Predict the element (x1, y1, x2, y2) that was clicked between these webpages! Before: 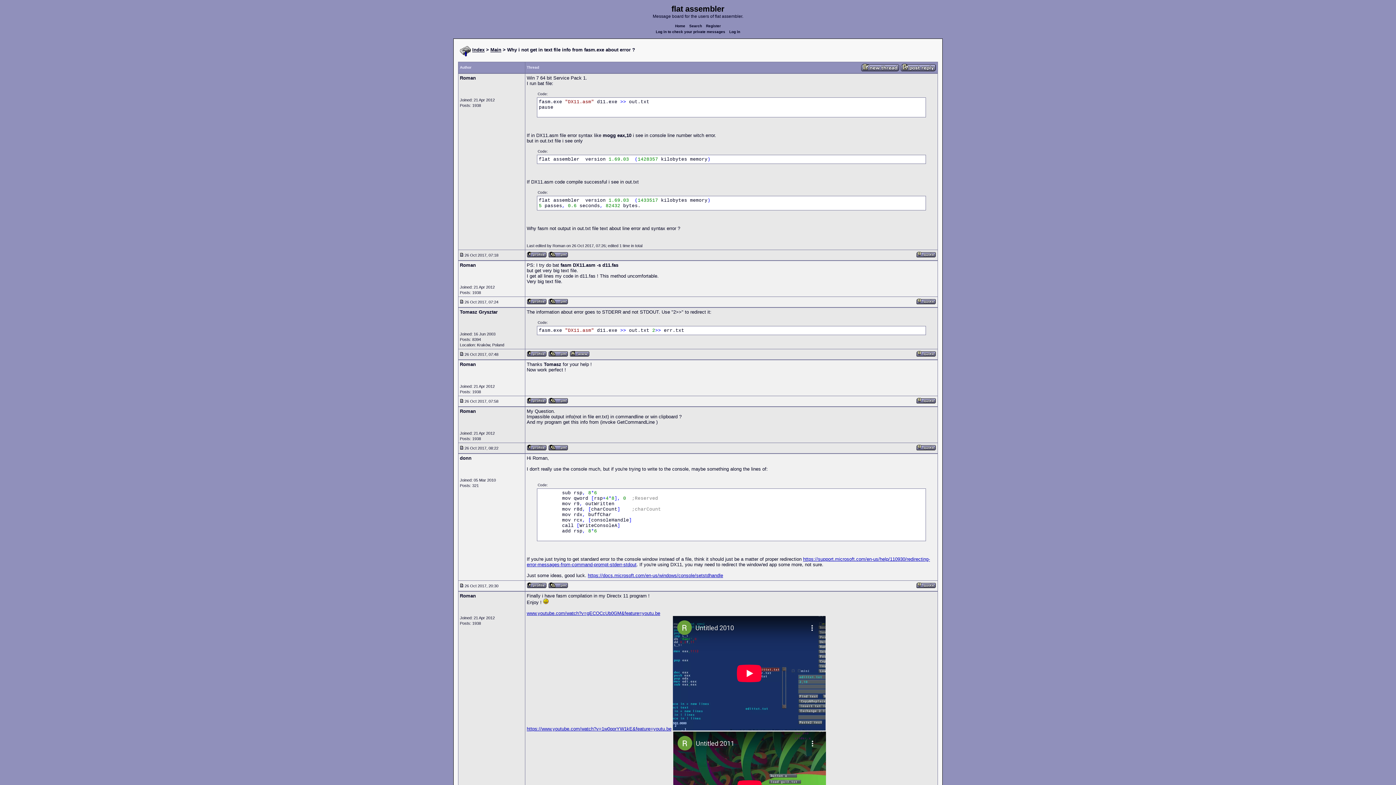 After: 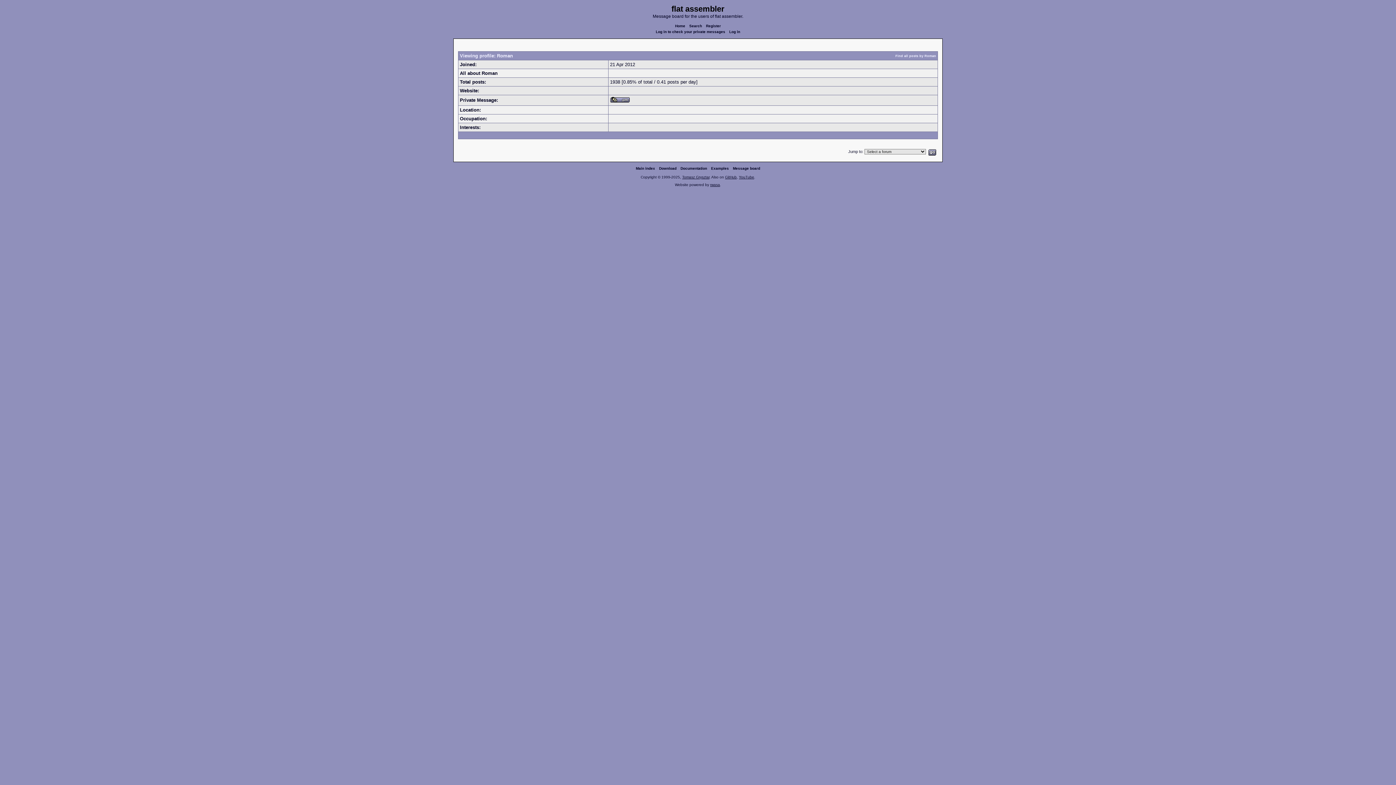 Action: bbox: (526, 399, 546, 405)